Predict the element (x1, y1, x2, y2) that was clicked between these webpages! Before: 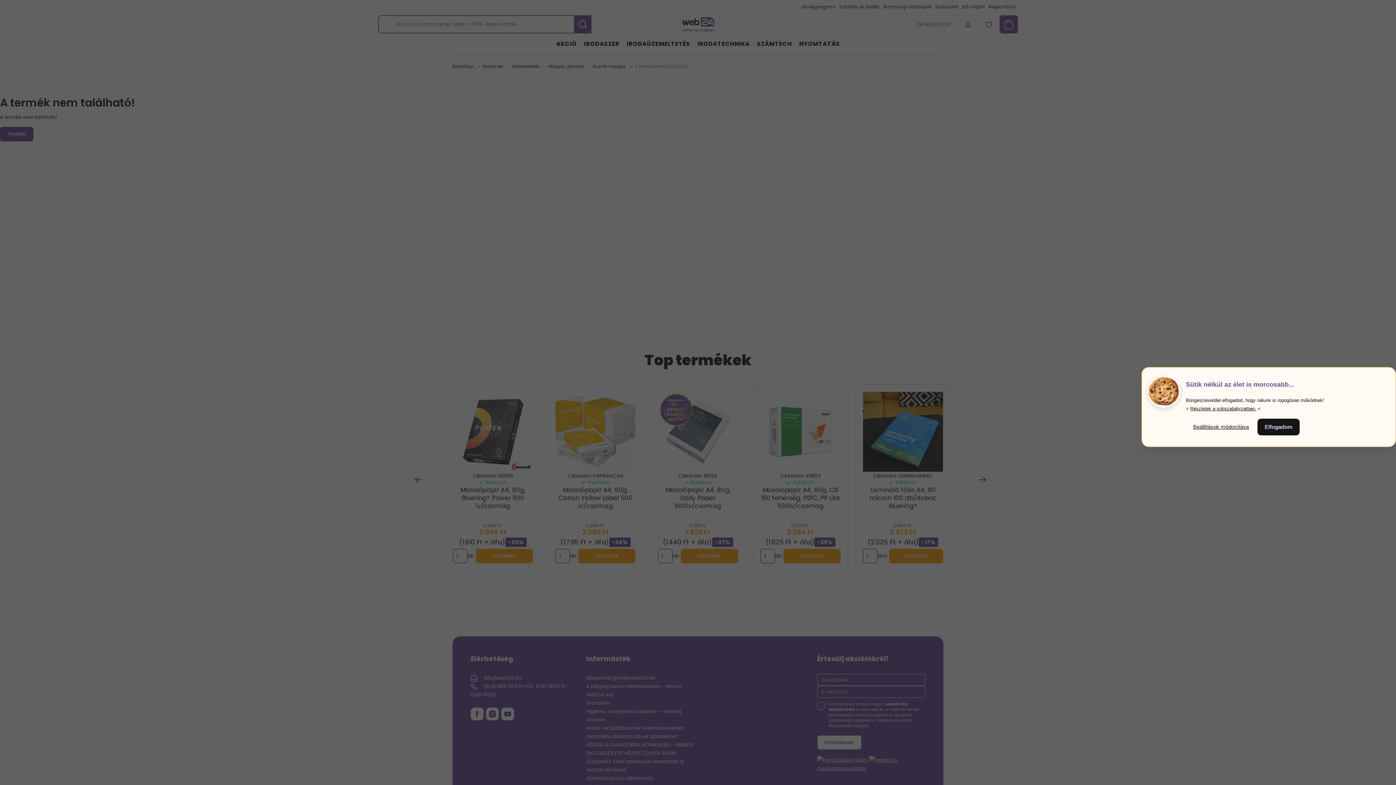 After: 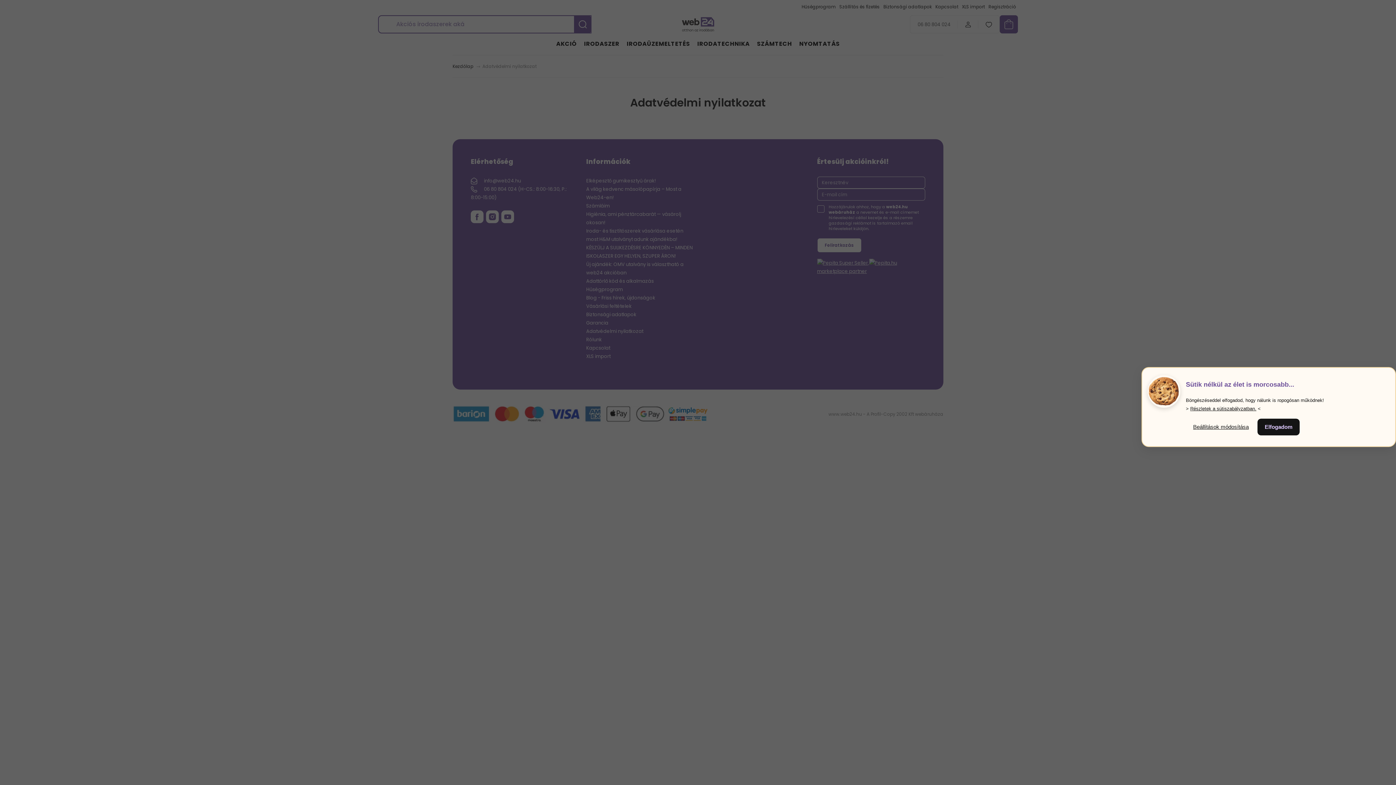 Action: bbox: (1190, 406, 1256, 411) label: Részletek a sütiszabályzatban.